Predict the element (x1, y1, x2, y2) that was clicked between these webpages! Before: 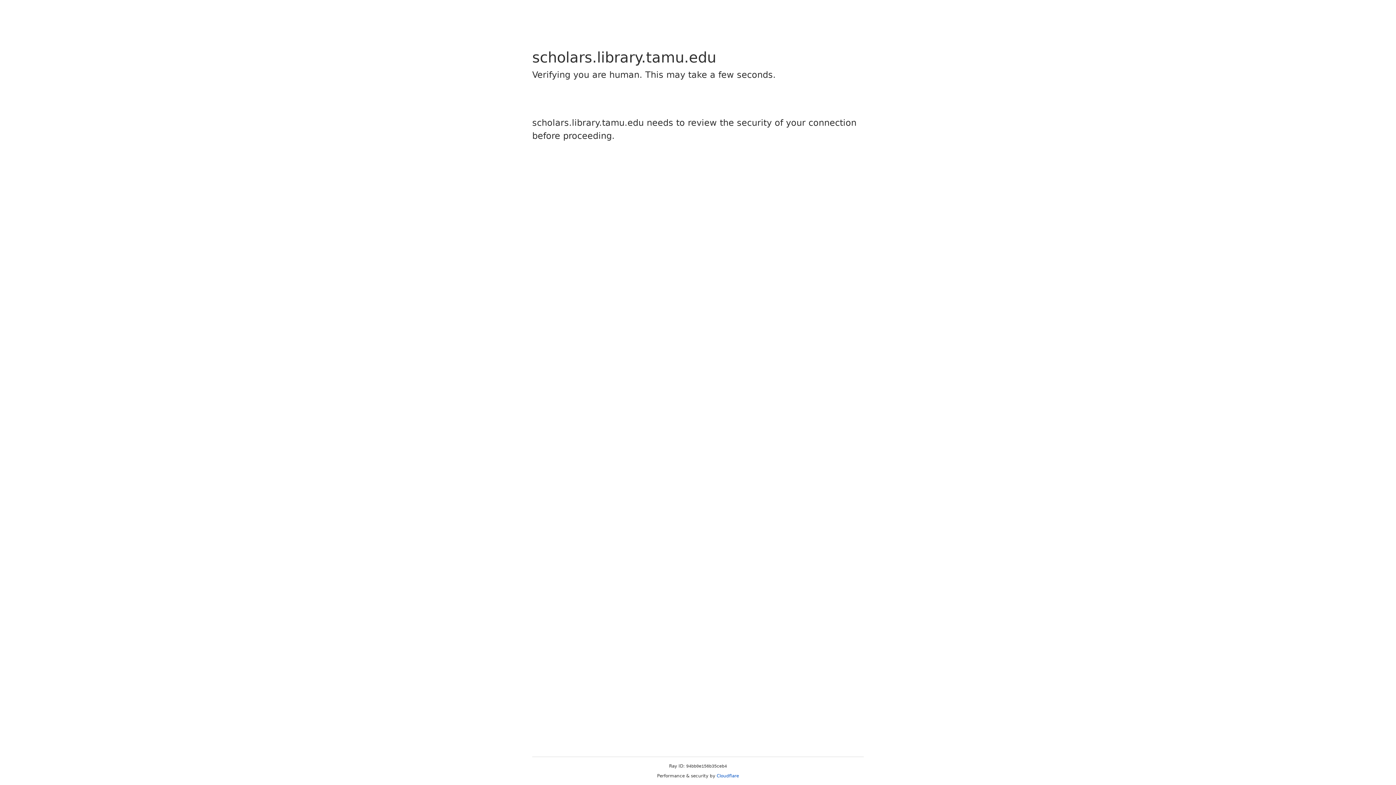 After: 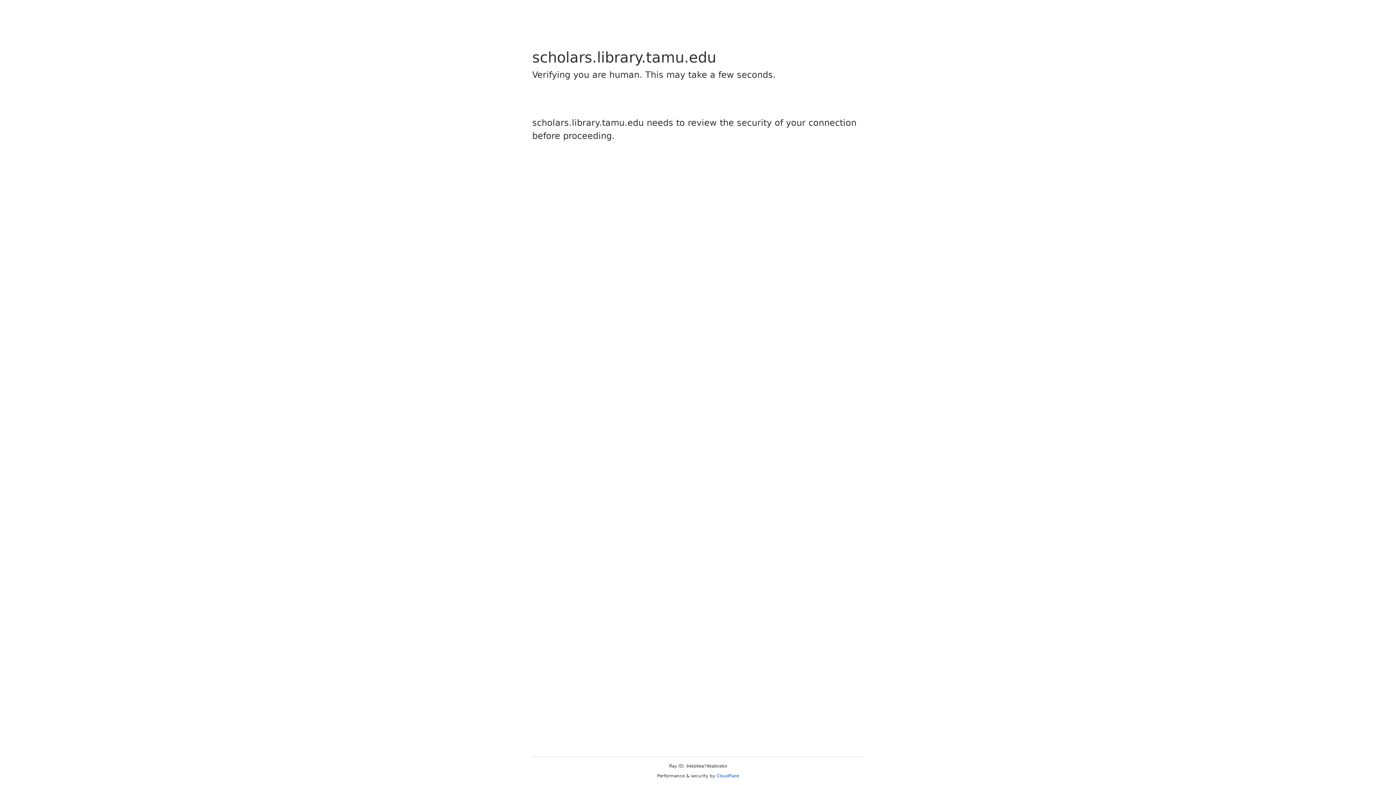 Action: bbox: (716, 773, 739, 778) label: Cloudflare